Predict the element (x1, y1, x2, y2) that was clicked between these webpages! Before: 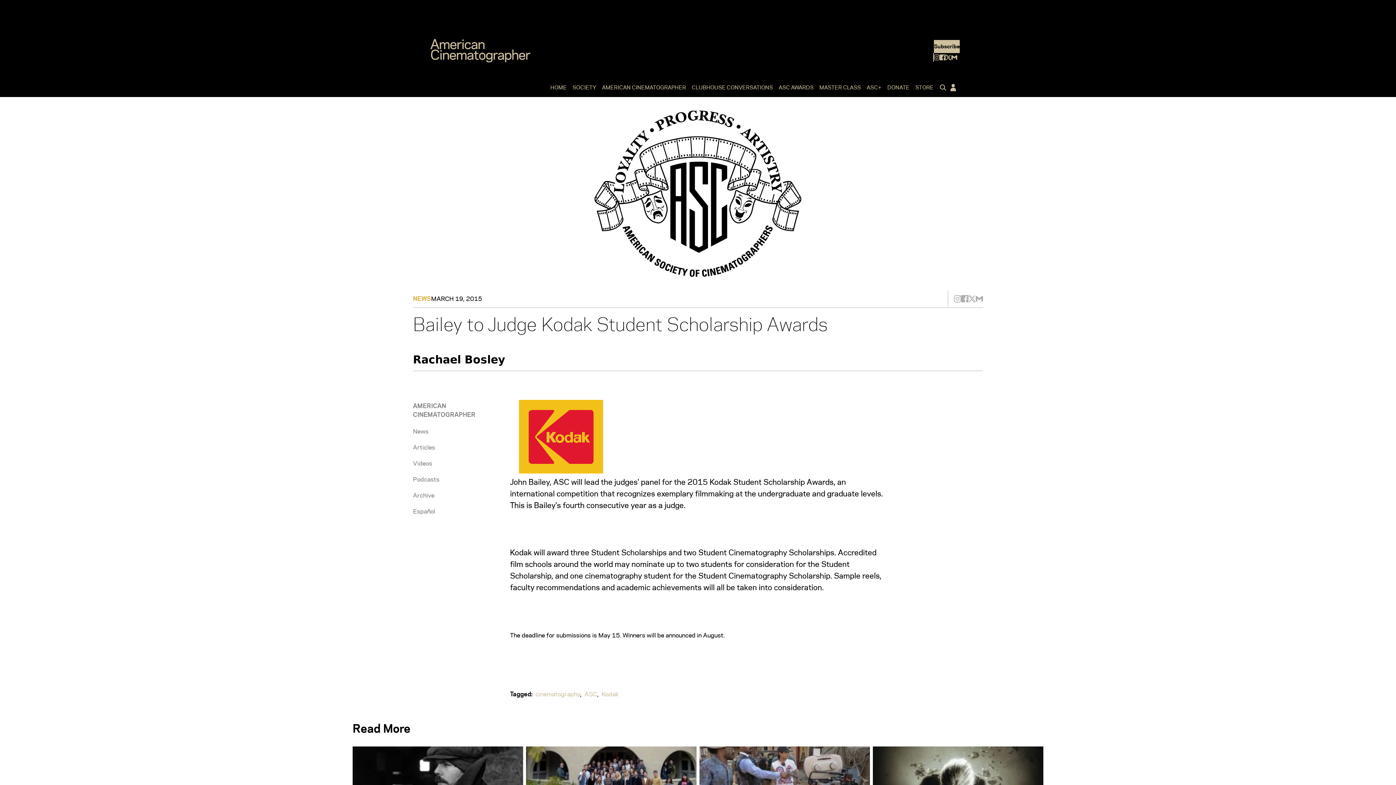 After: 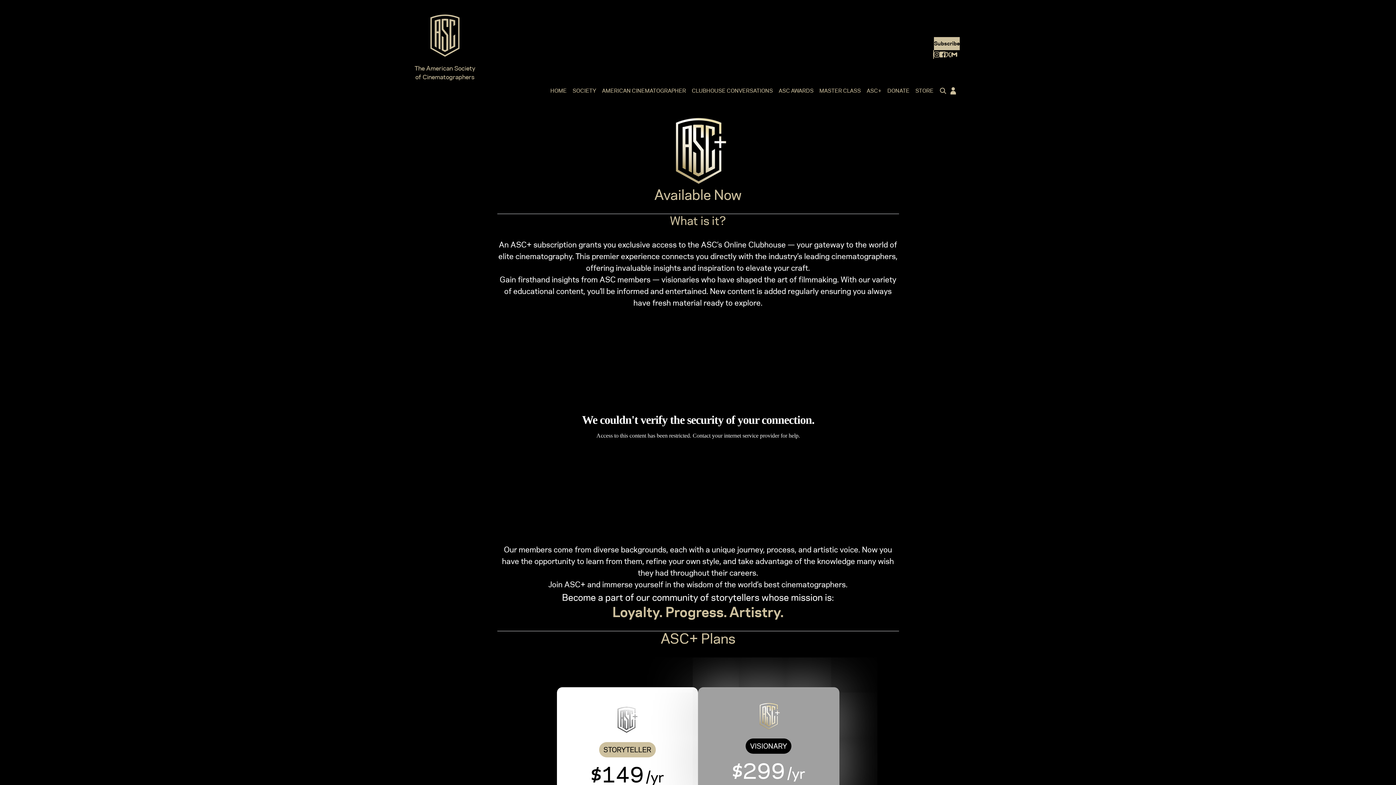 Action: bbox: (864, 78, 884, 97) label: ASC+